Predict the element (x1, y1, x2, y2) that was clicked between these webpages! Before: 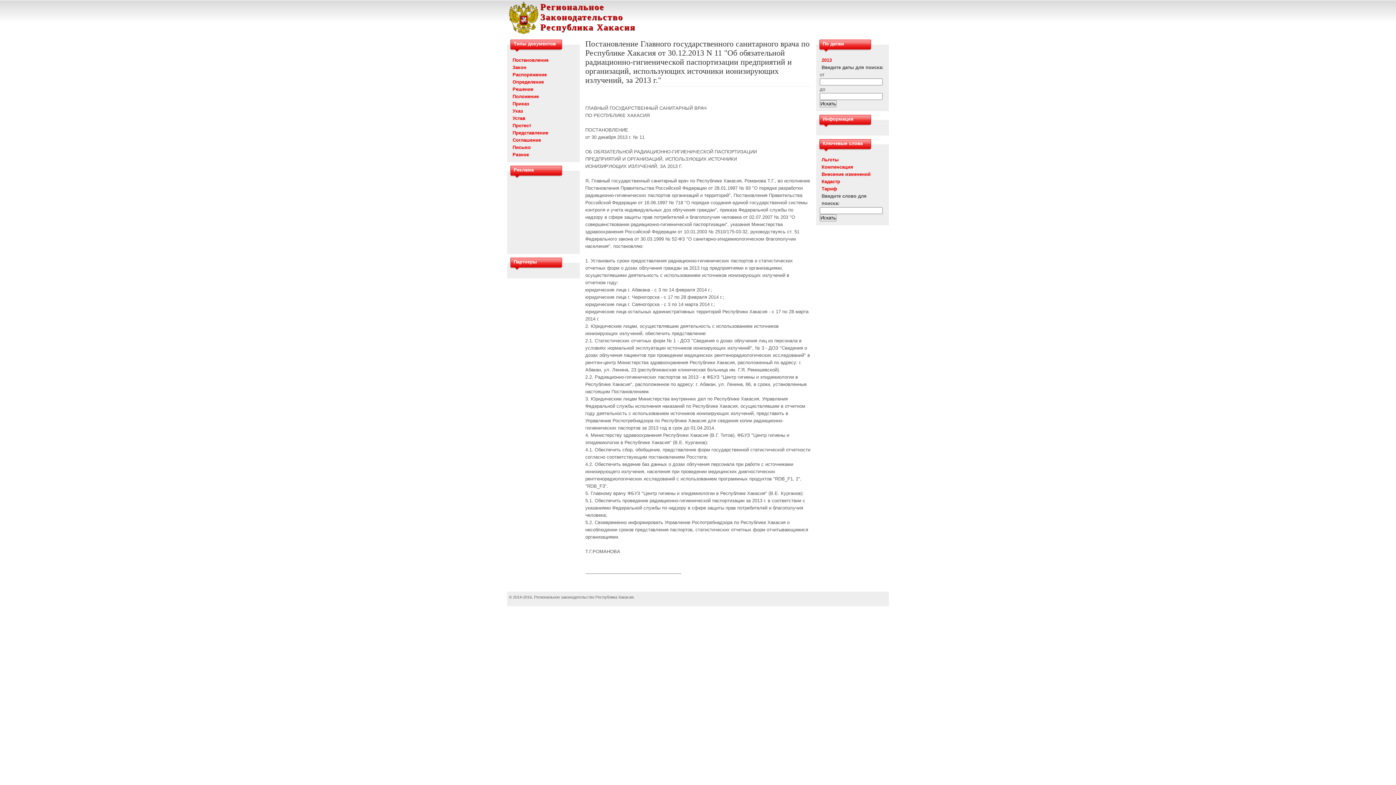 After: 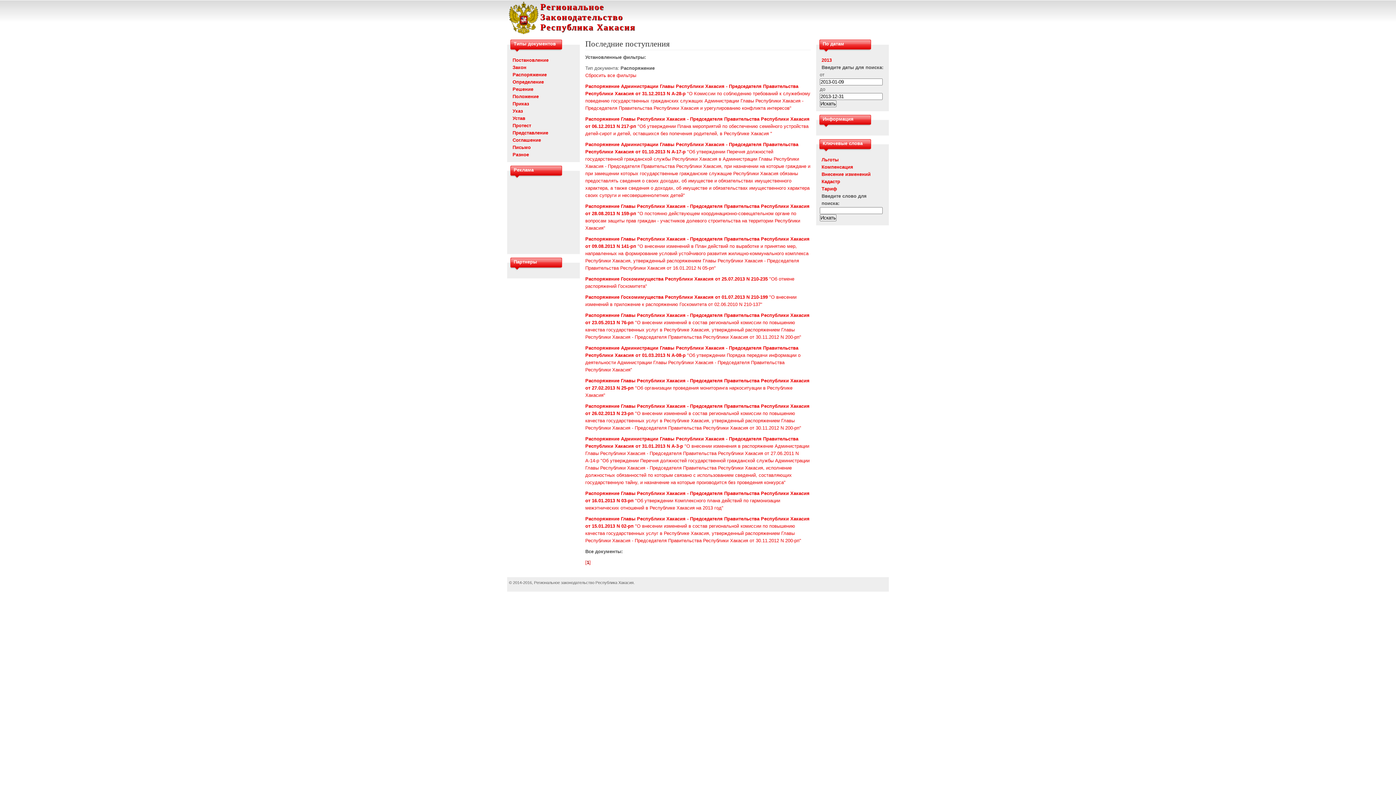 Action: bbox: (512, 72, 546, 77) label: Распоряжение